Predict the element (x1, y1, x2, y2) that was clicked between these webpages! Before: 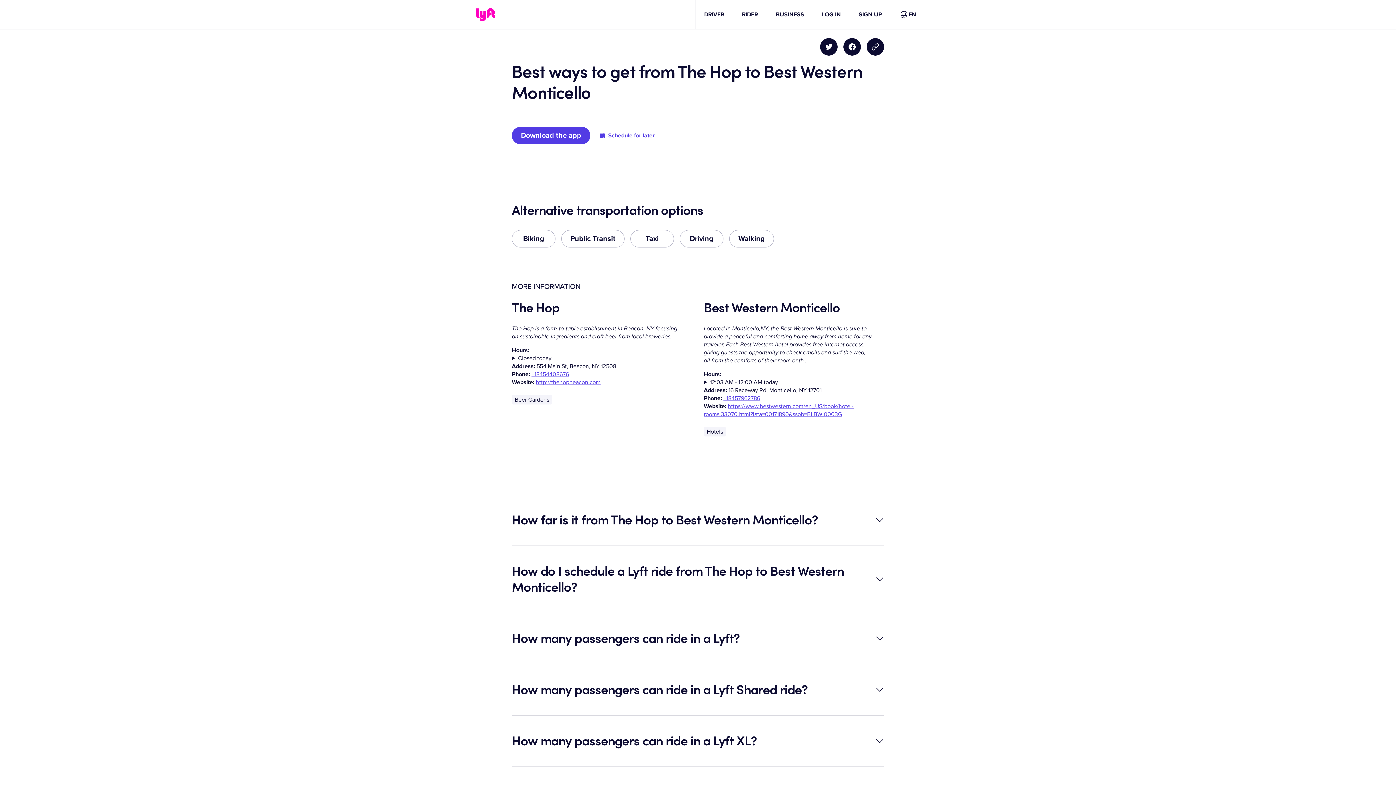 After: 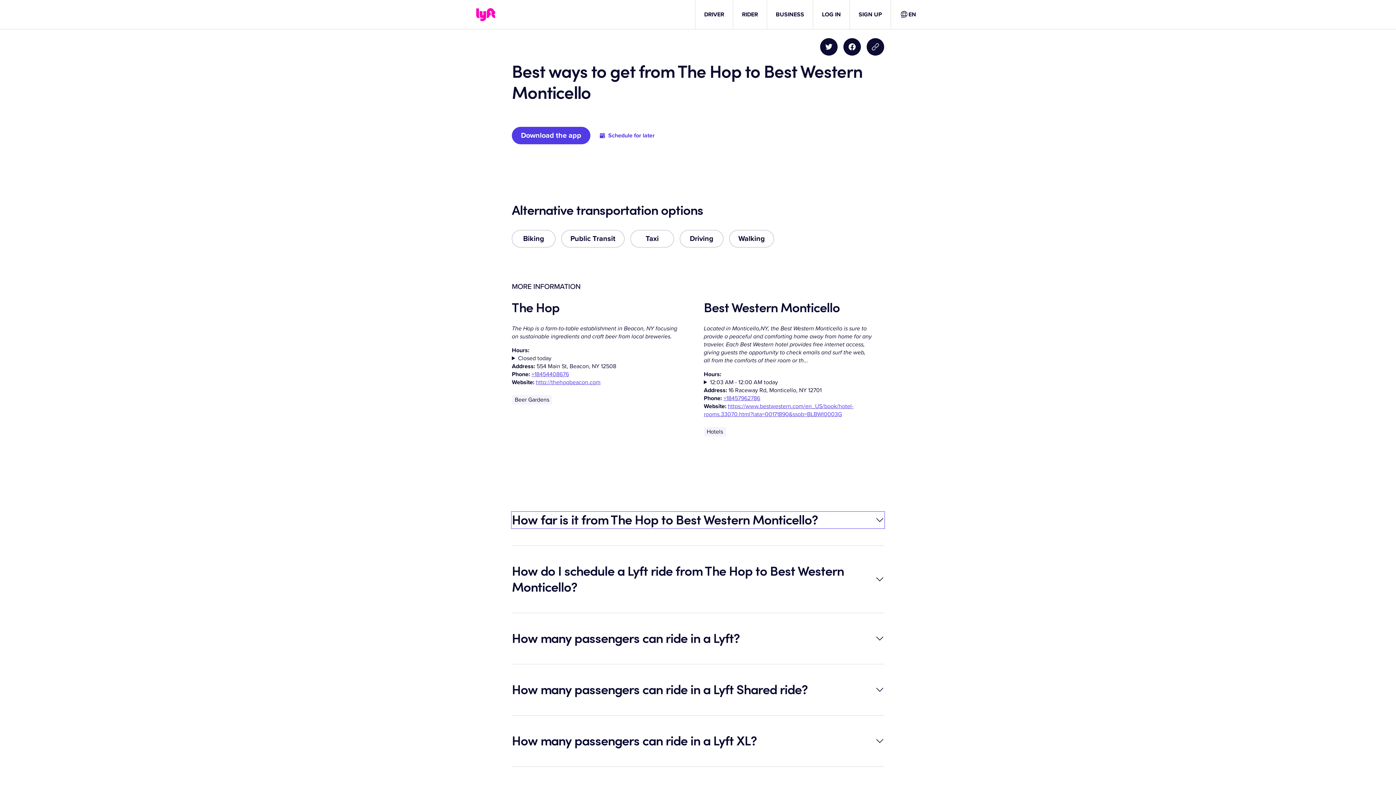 Action: bbox: (512, 512, 884, 528) label: How far is it from The Hop to Best Western Monticello?